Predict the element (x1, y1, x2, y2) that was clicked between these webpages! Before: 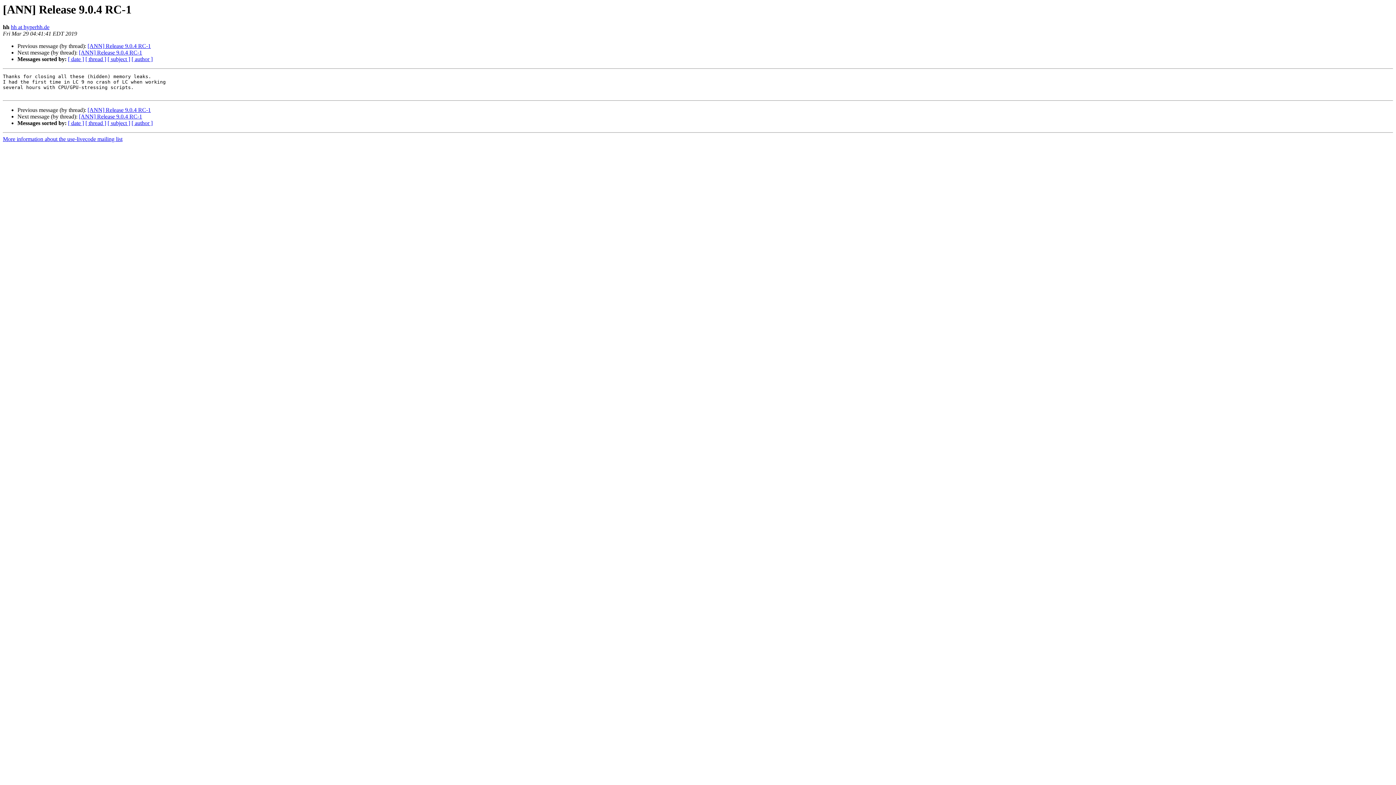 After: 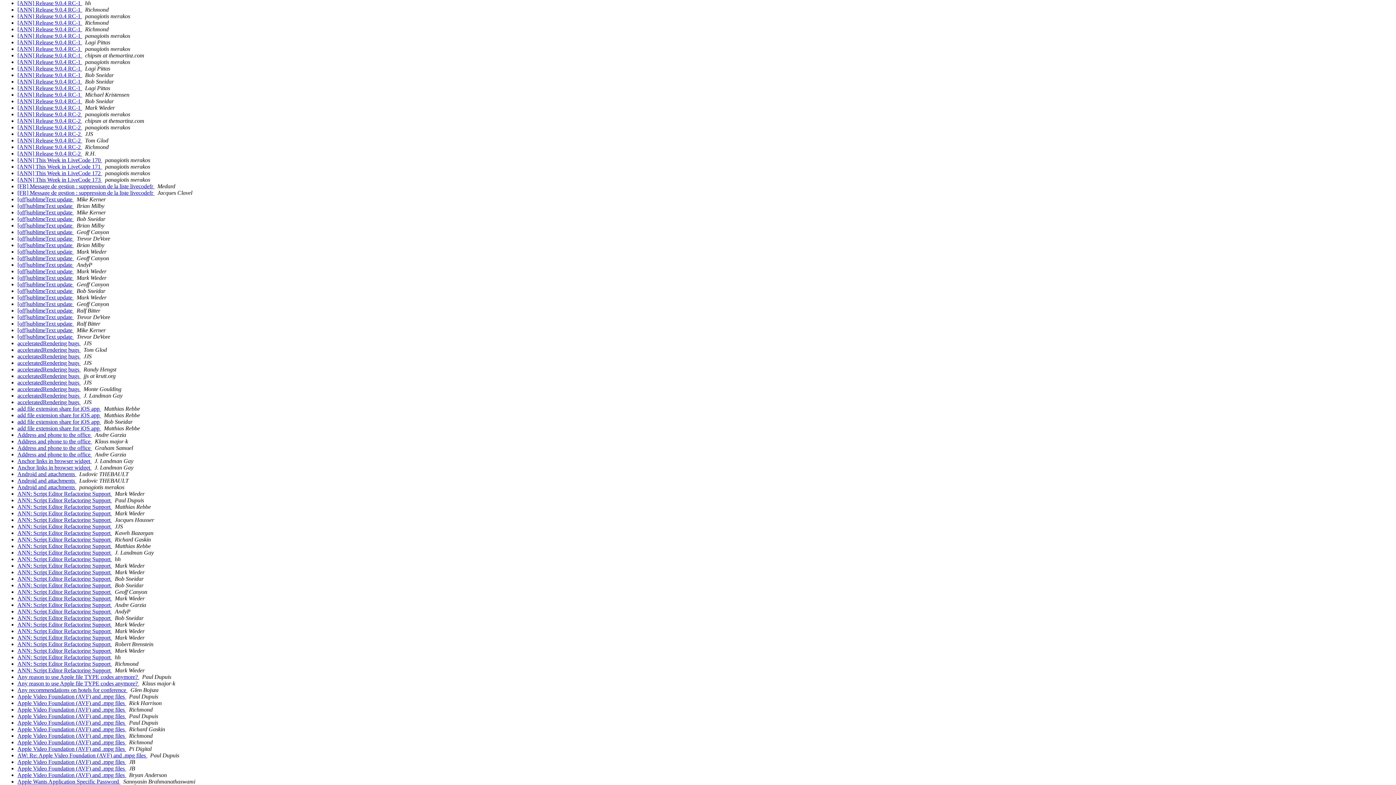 Action: bbox: (107, 56, 130, 62) label: [ subject ]